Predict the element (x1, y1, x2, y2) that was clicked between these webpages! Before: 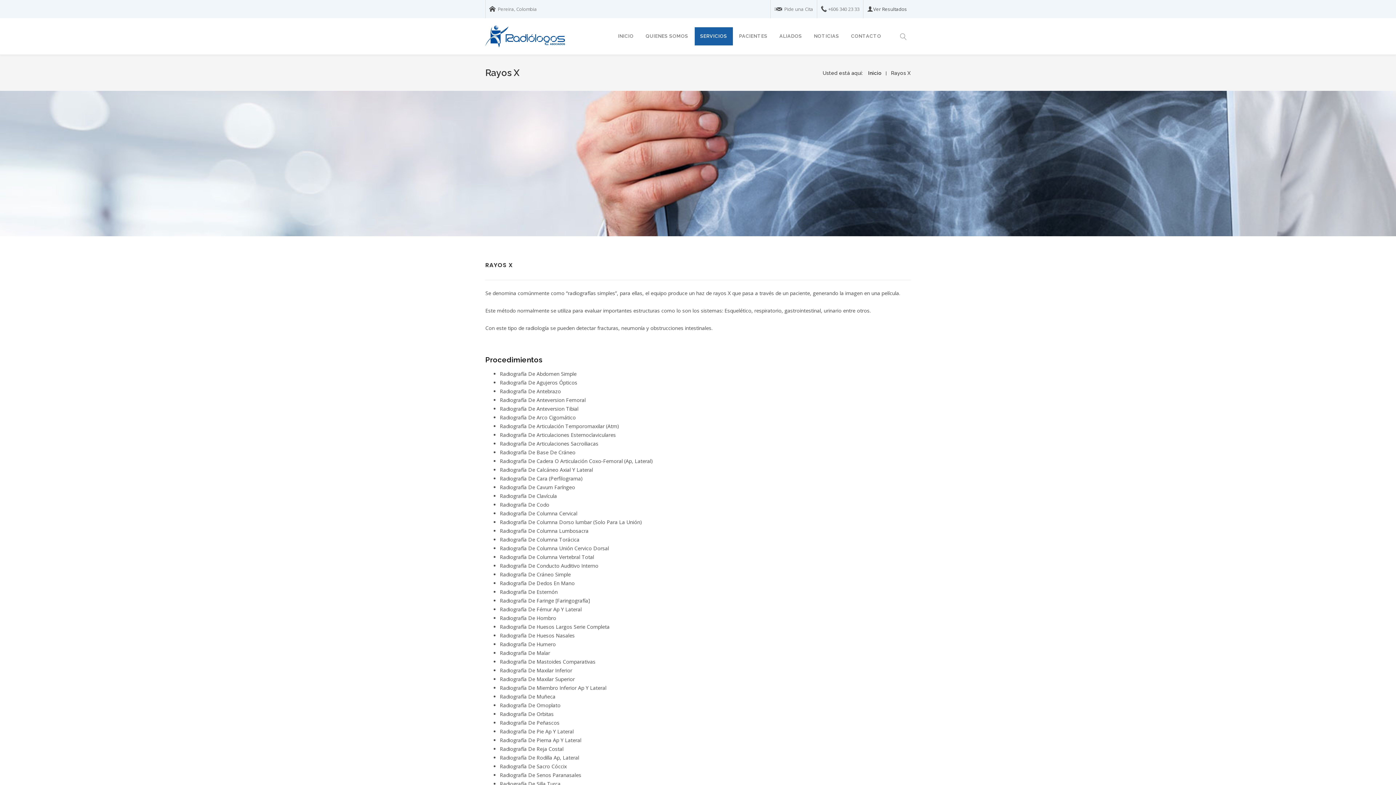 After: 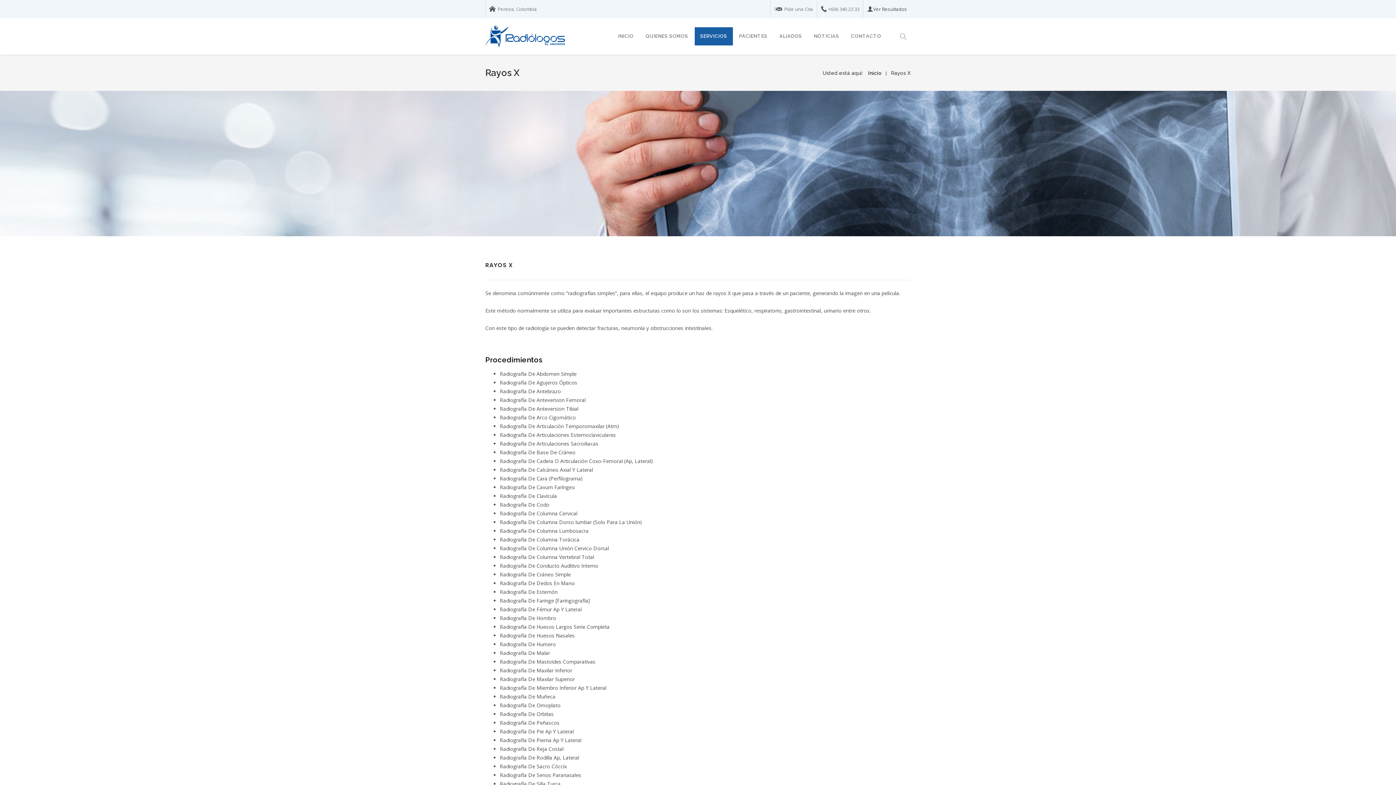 Action: label: Rayos X bbox: (891, 70, 910, 76)